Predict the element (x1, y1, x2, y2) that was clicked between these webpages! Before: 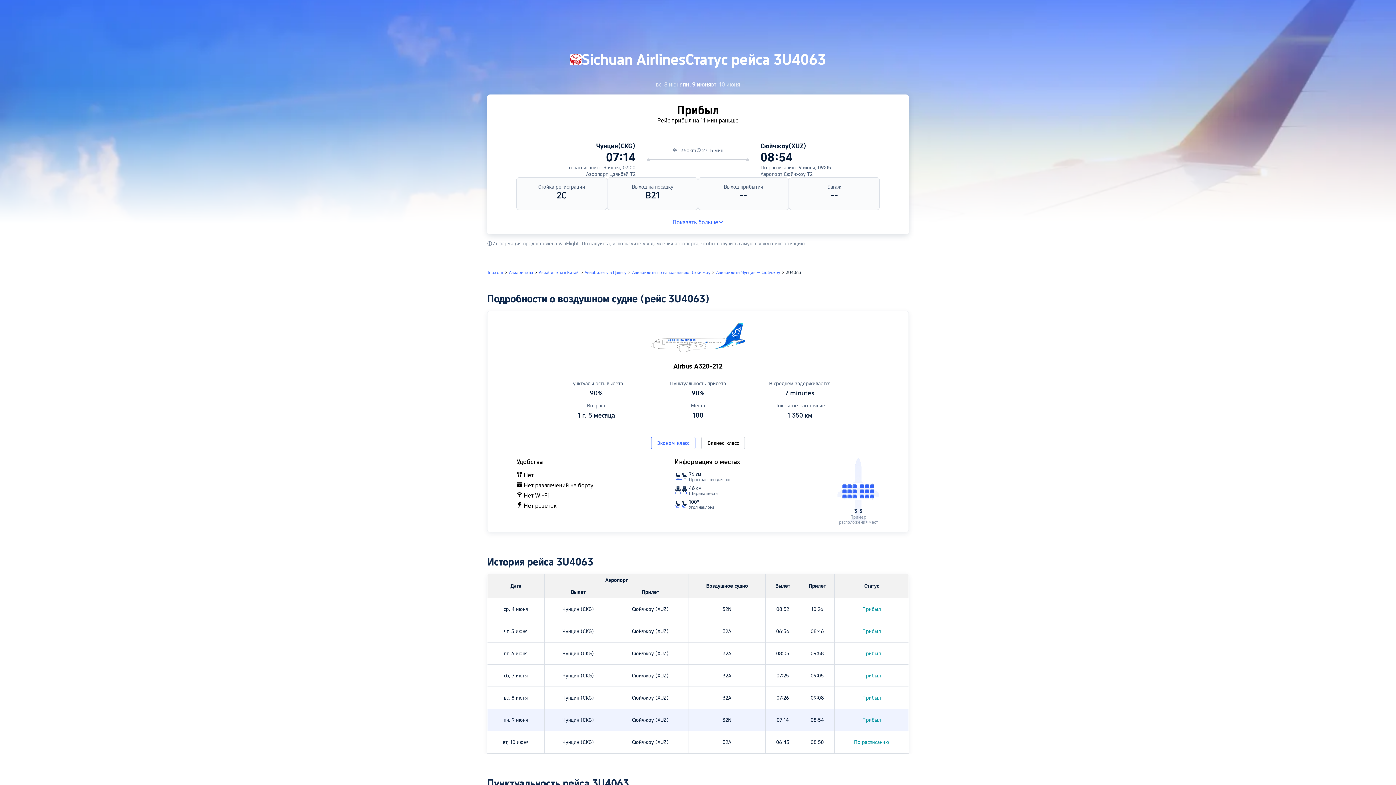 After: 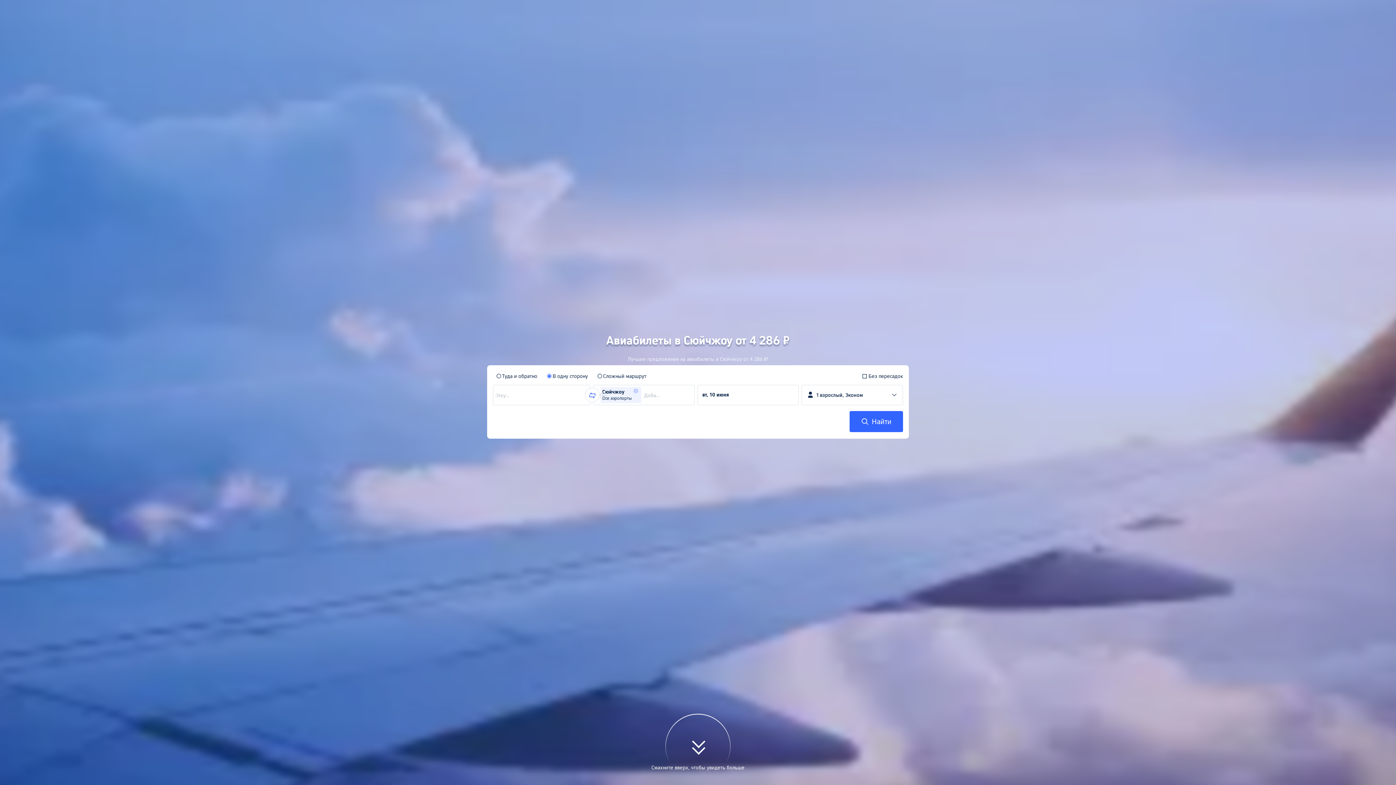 Action: label: Aвиабилеты по направлению: Сюйчжоу bbox: (632, 270, 710, 275)